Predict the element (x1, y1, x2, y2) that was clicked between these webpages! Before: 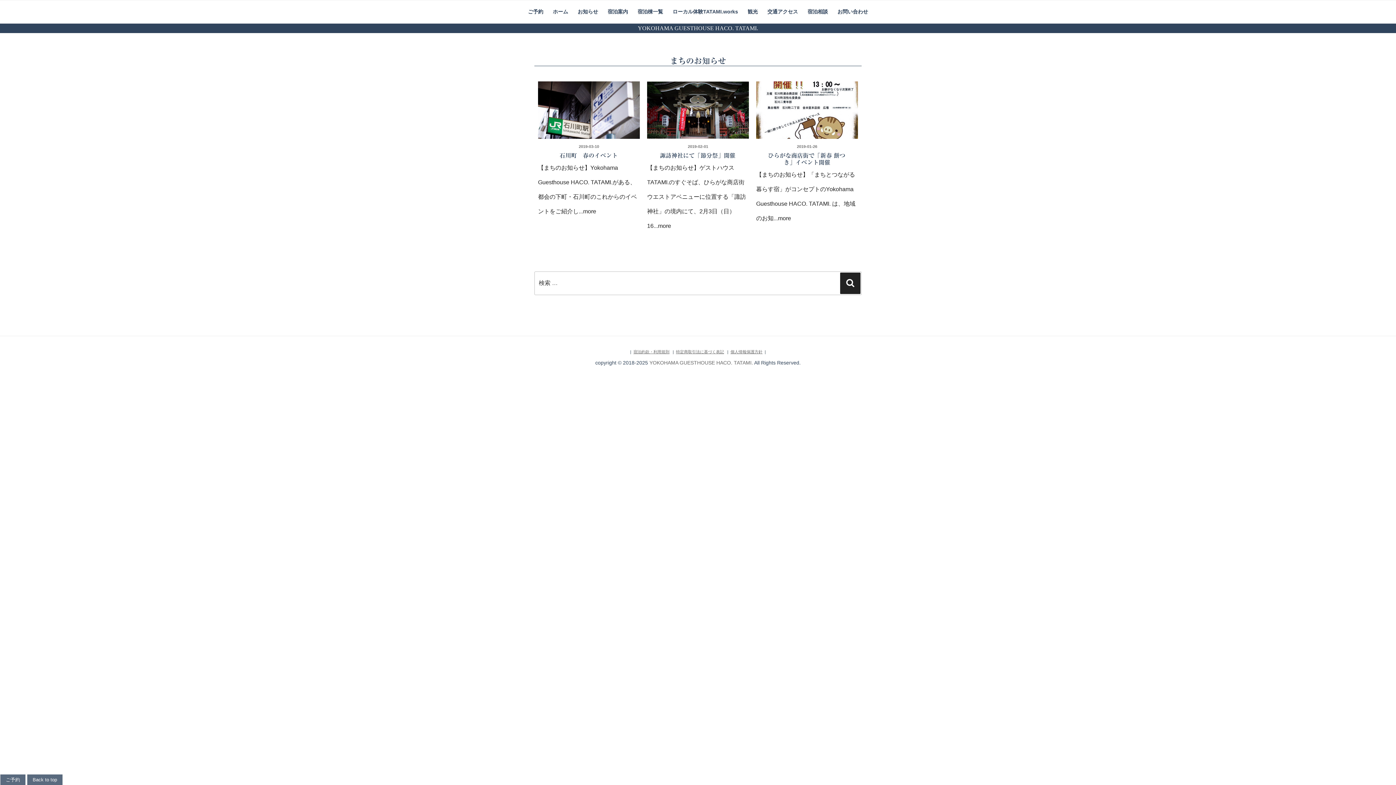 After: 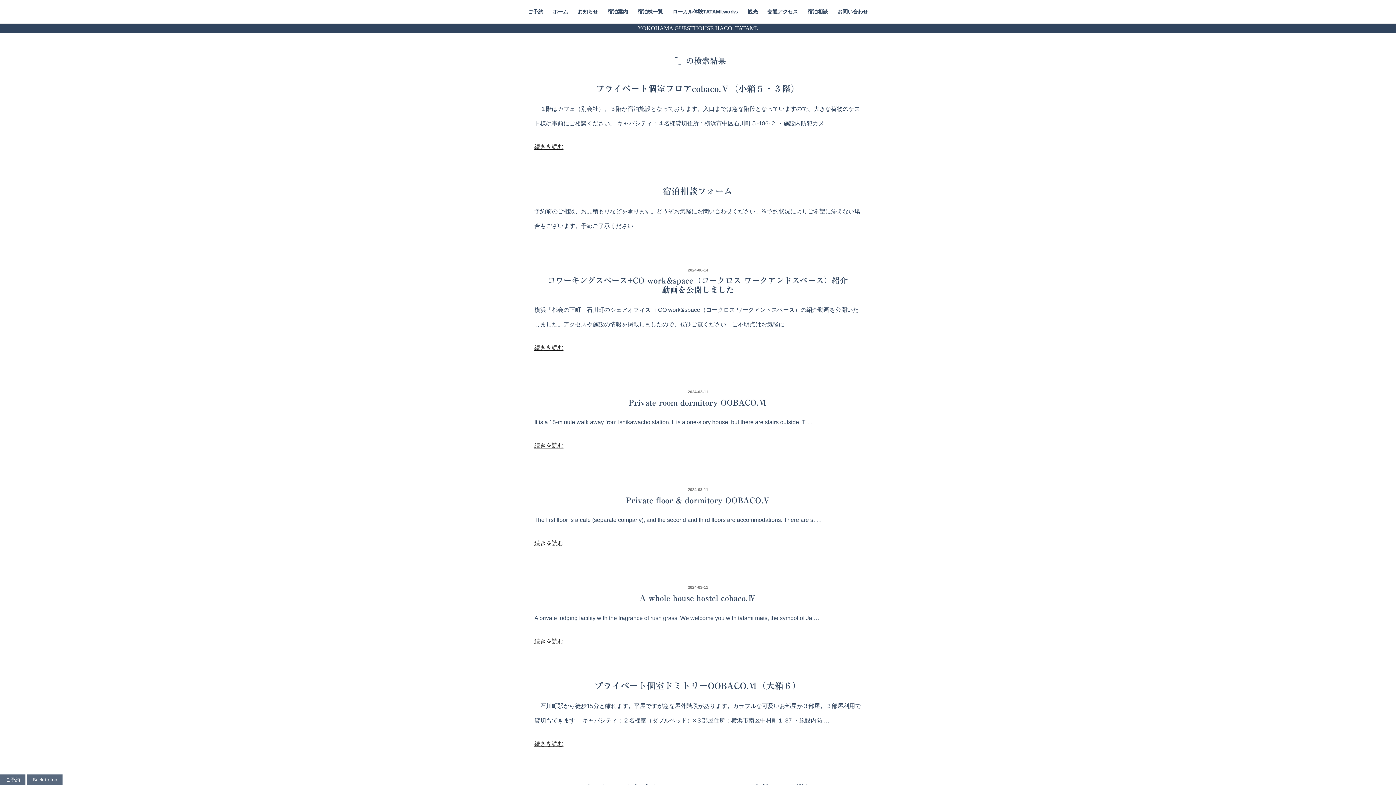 Action: bbox: (840, 272, 860, 294) label: 検索